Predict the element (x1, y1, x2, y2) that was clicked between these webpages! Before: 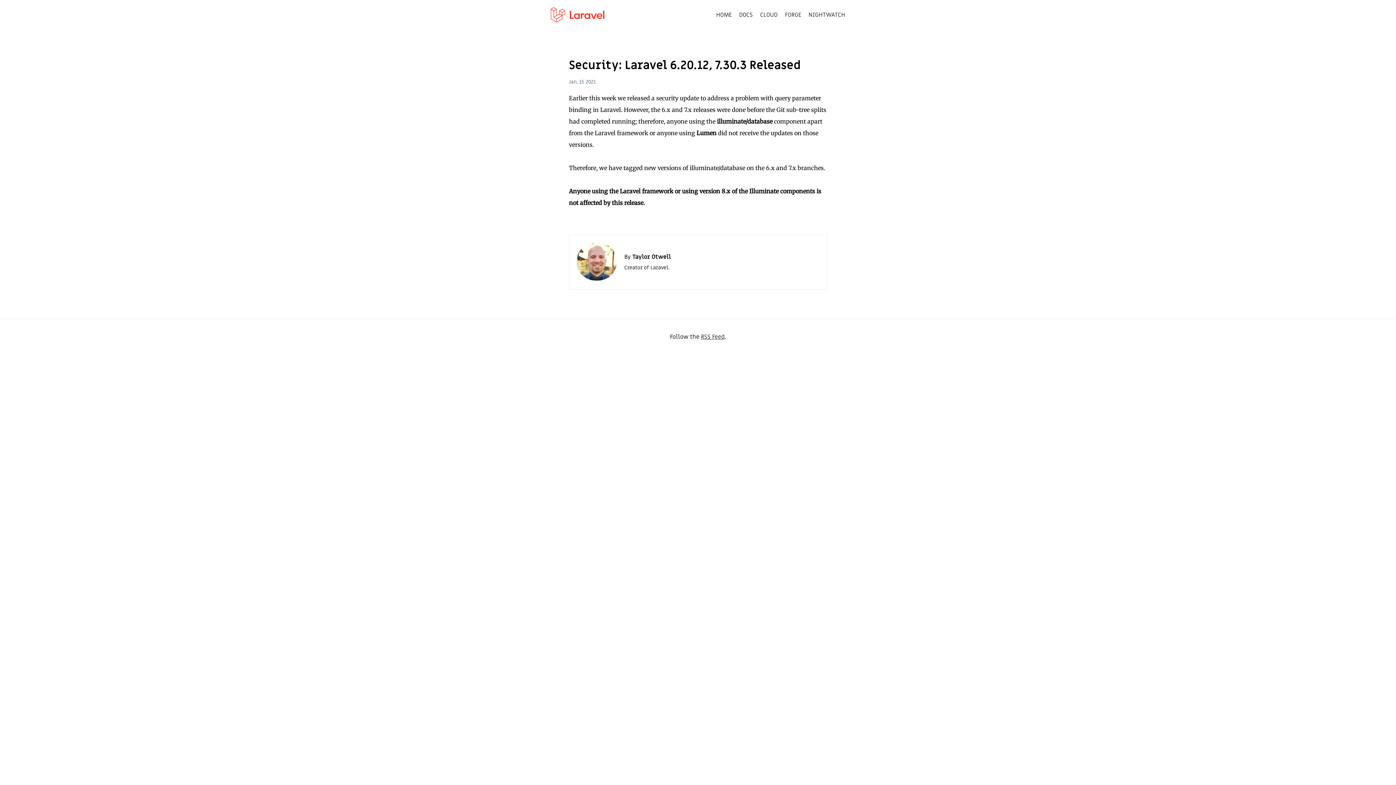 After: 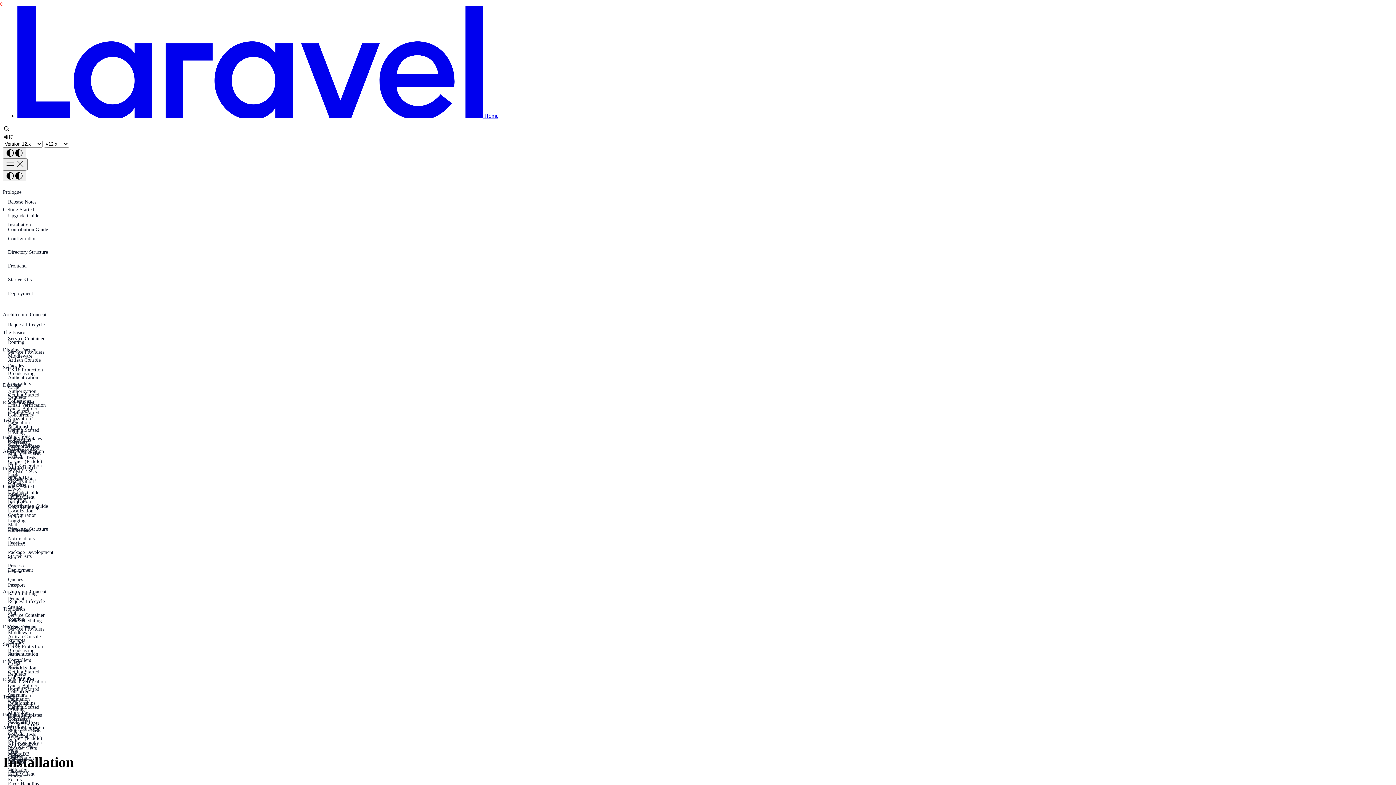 Action: label: DOCS bbox: (739, 11, 753, 18)